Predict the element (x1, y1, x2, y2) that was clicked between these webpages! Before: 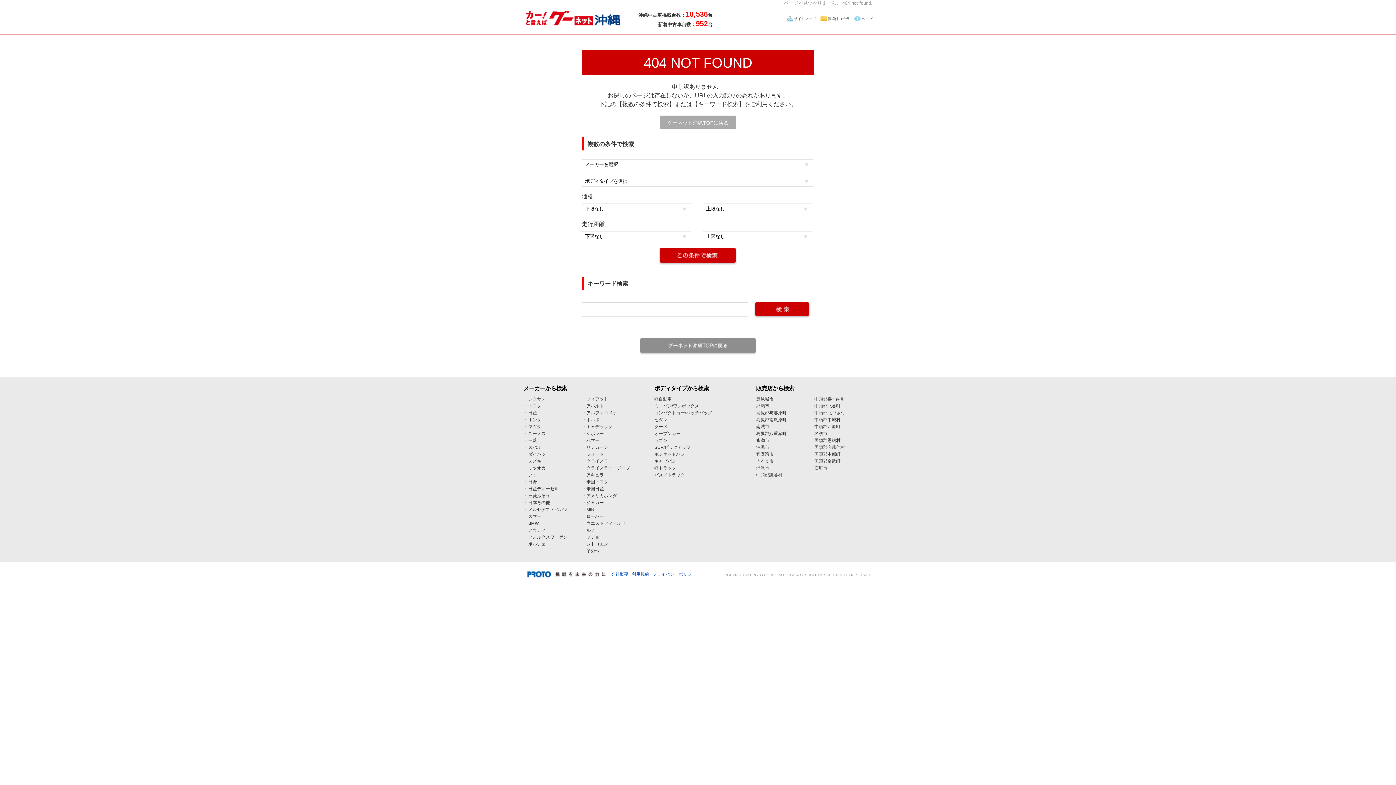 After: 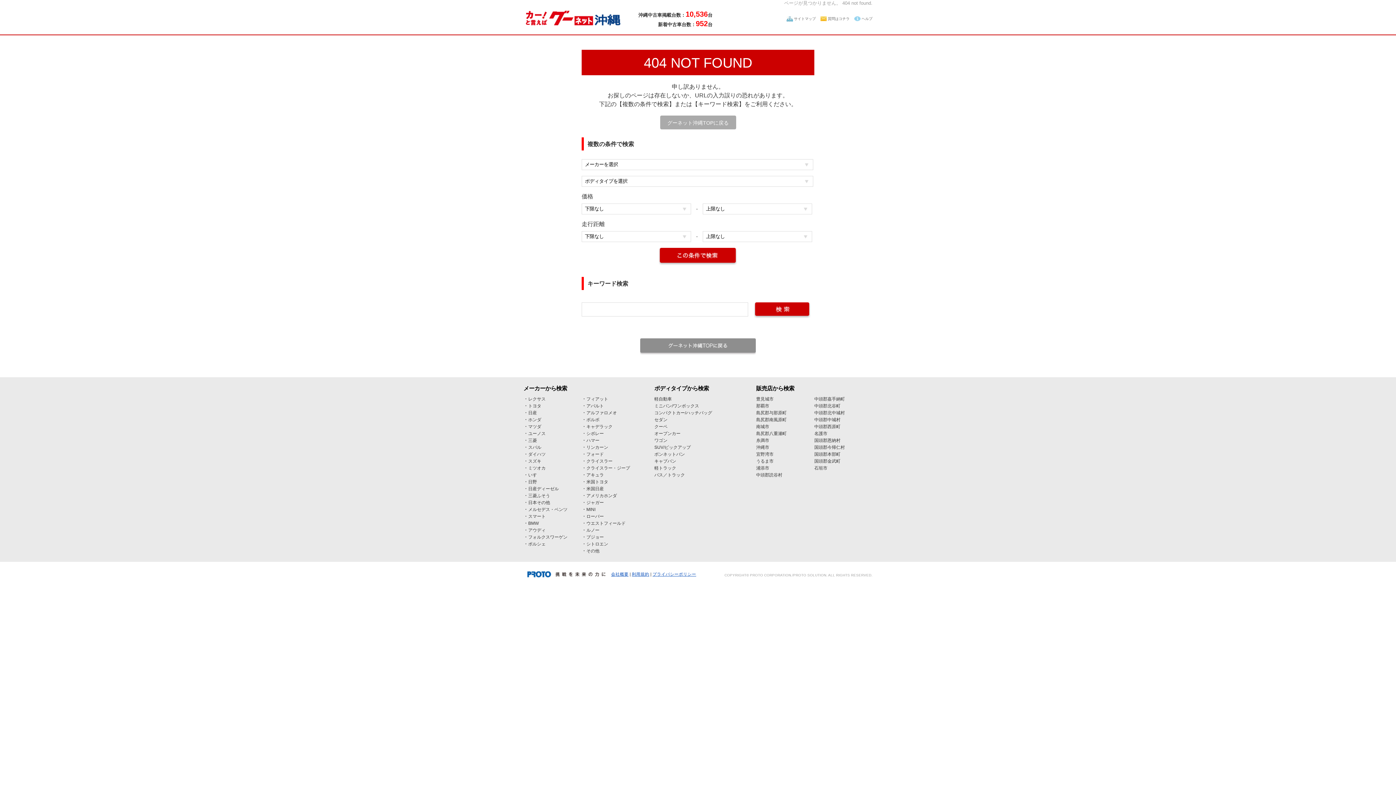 Action: bbox: (652, 572, 696, 576) label: プライバシーポリシー